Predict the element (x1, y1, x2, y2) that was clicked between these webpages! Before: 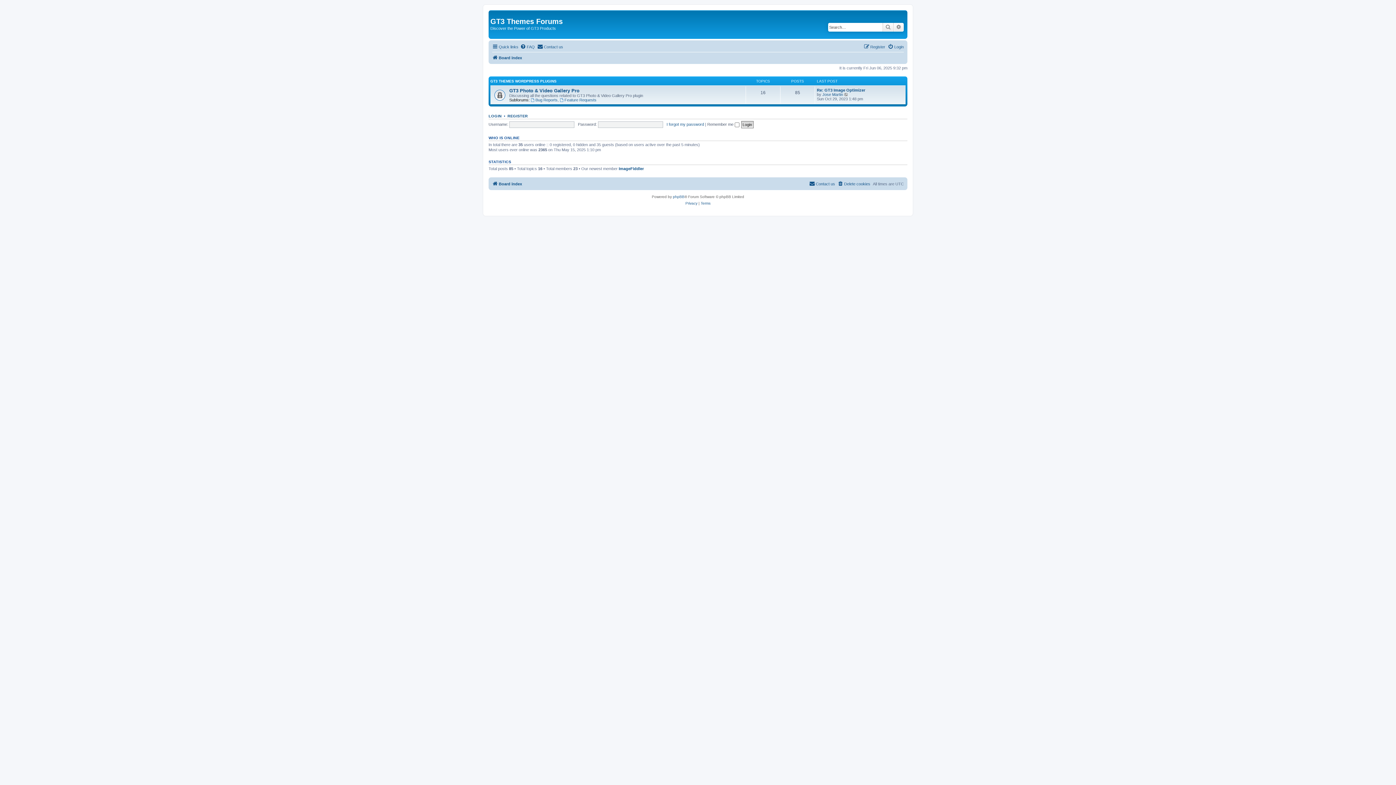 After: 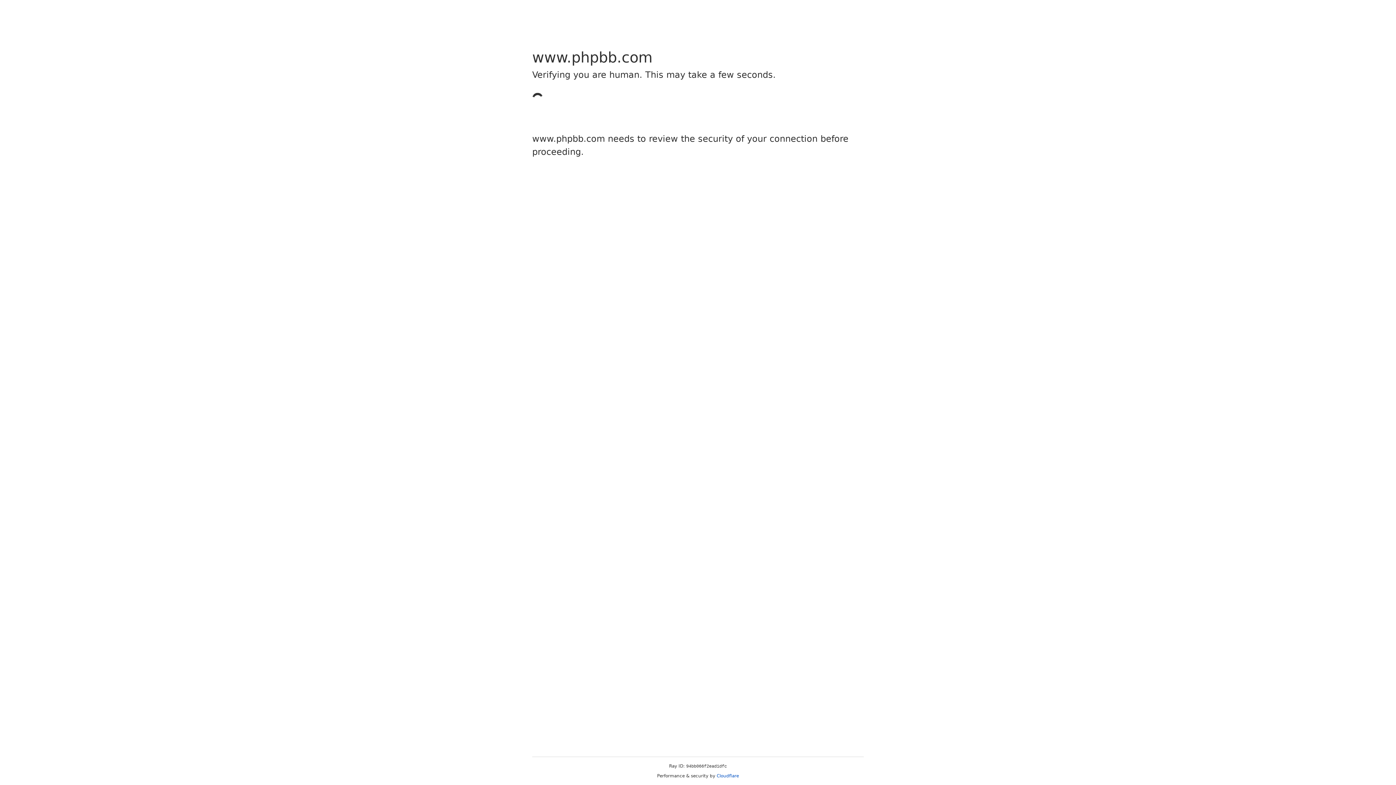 Action: bbox: (673, 193, 684, 200) label: phpBB